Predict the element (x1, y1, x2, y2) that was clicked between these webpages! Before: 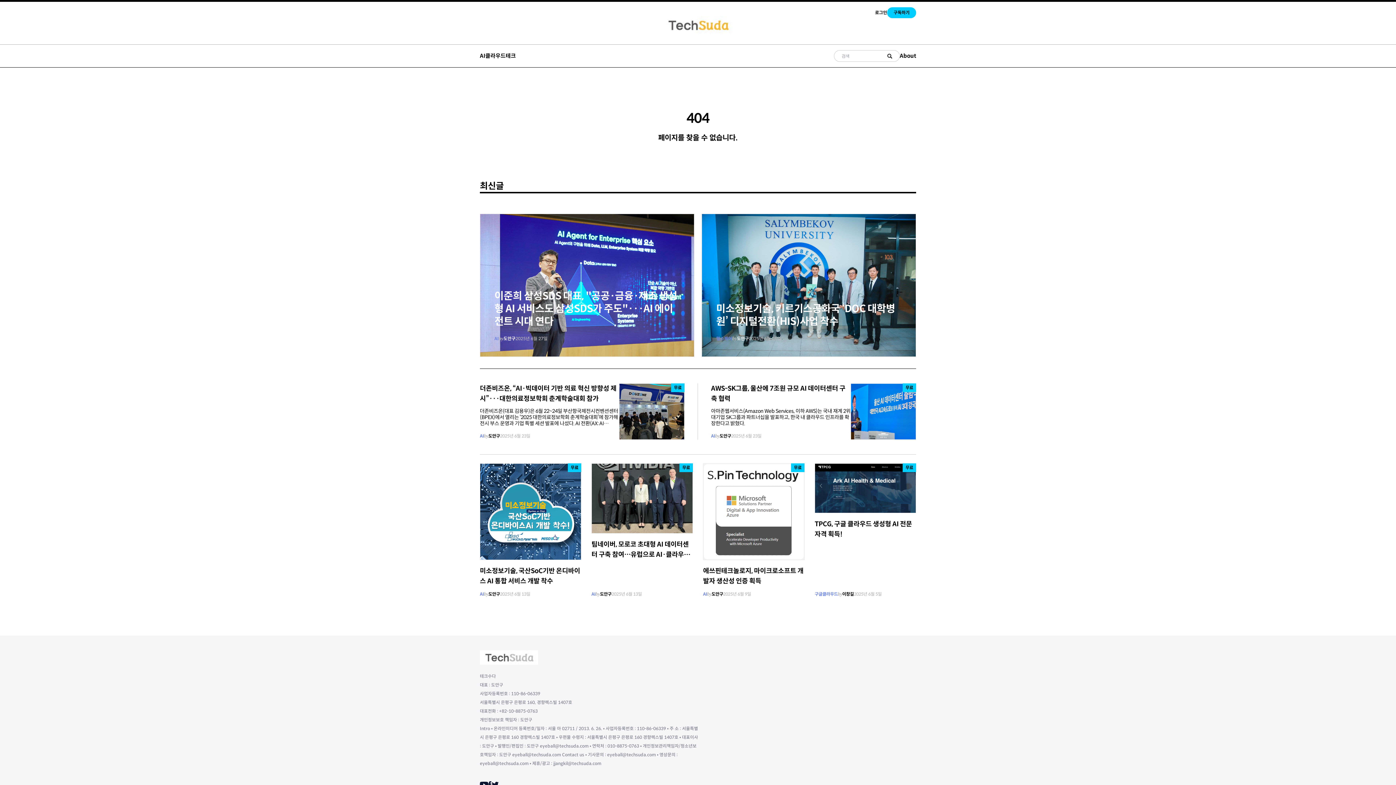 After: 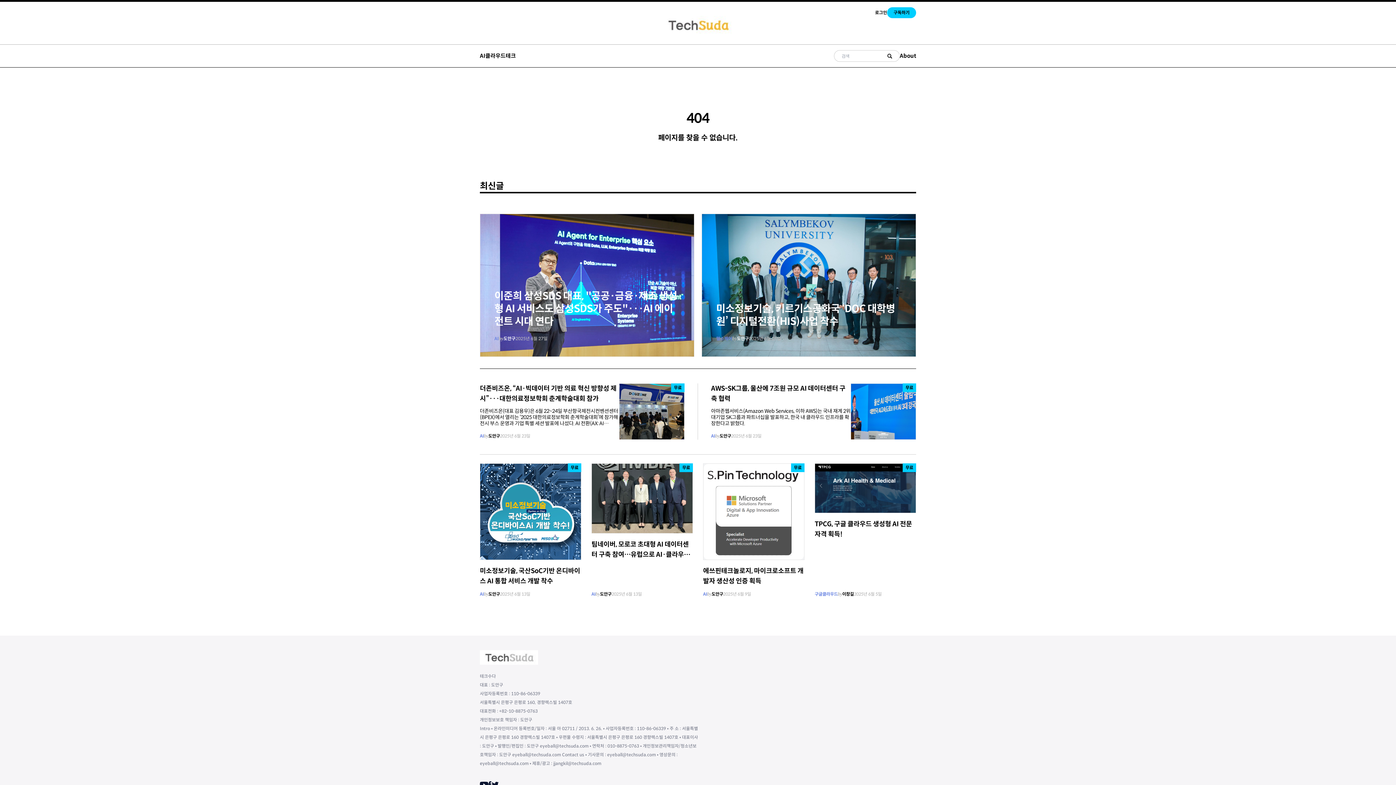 Action: label: 구글클라우드 bbox: (814, 591, 838, 597)